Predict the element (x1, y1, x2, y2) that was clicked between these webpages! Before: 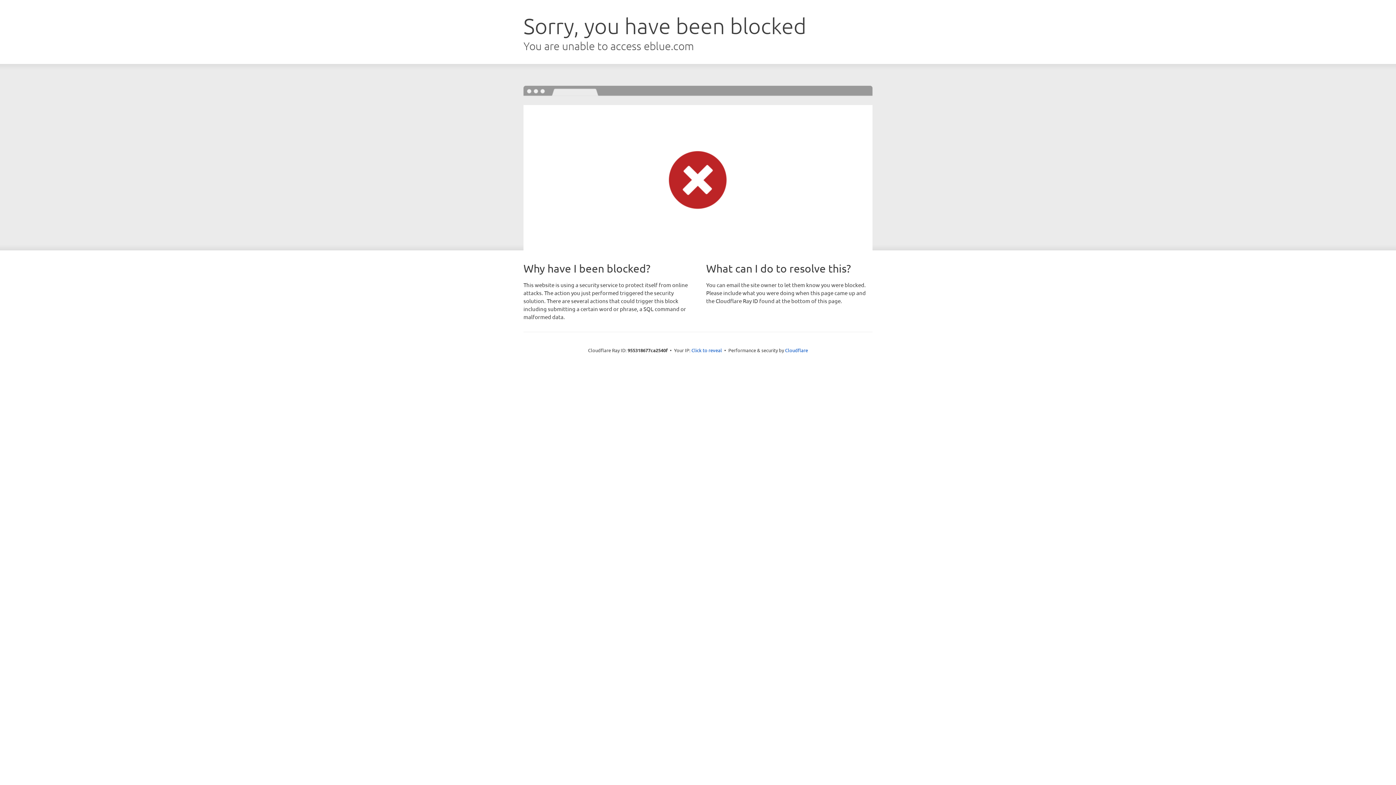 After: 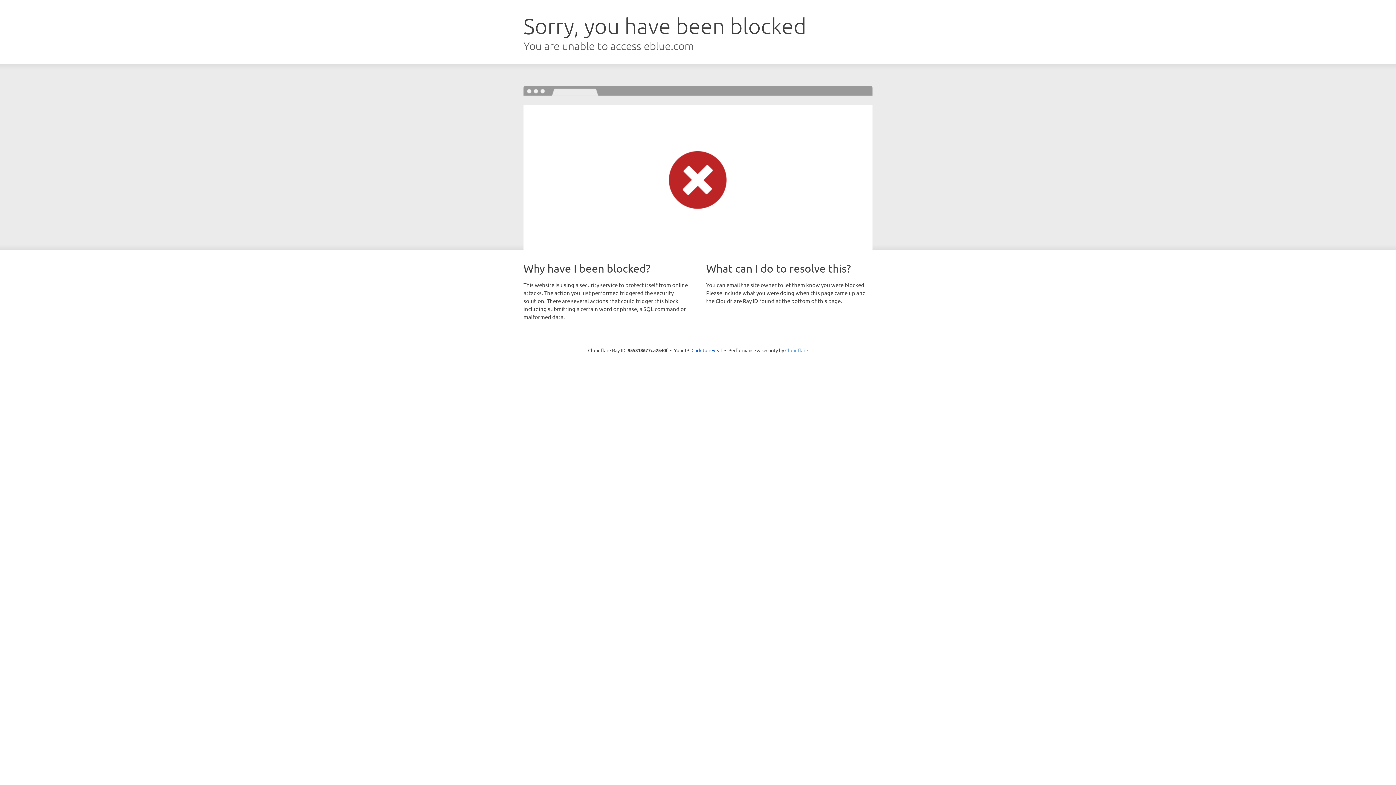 Action: bbox: (785, 347, 808, 353) label: Cloudflare